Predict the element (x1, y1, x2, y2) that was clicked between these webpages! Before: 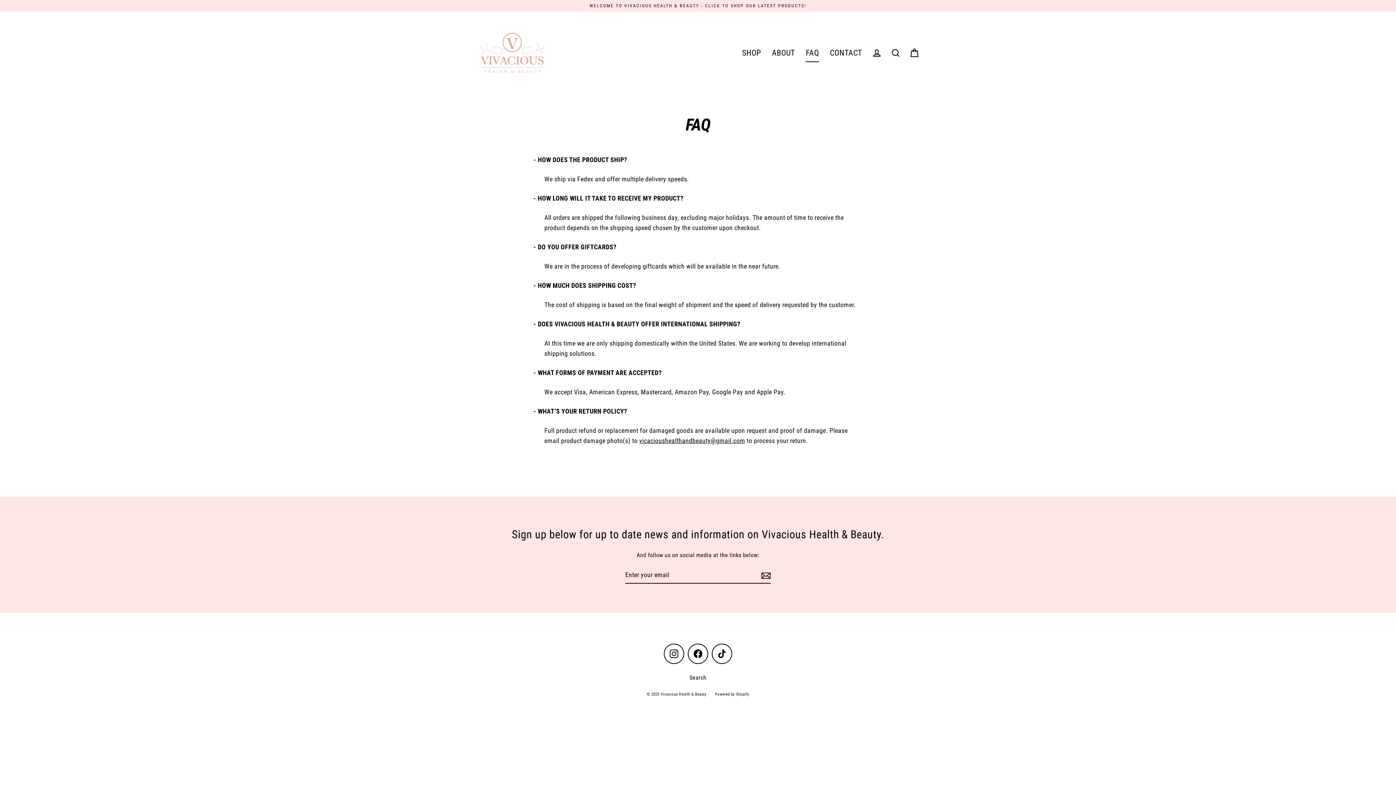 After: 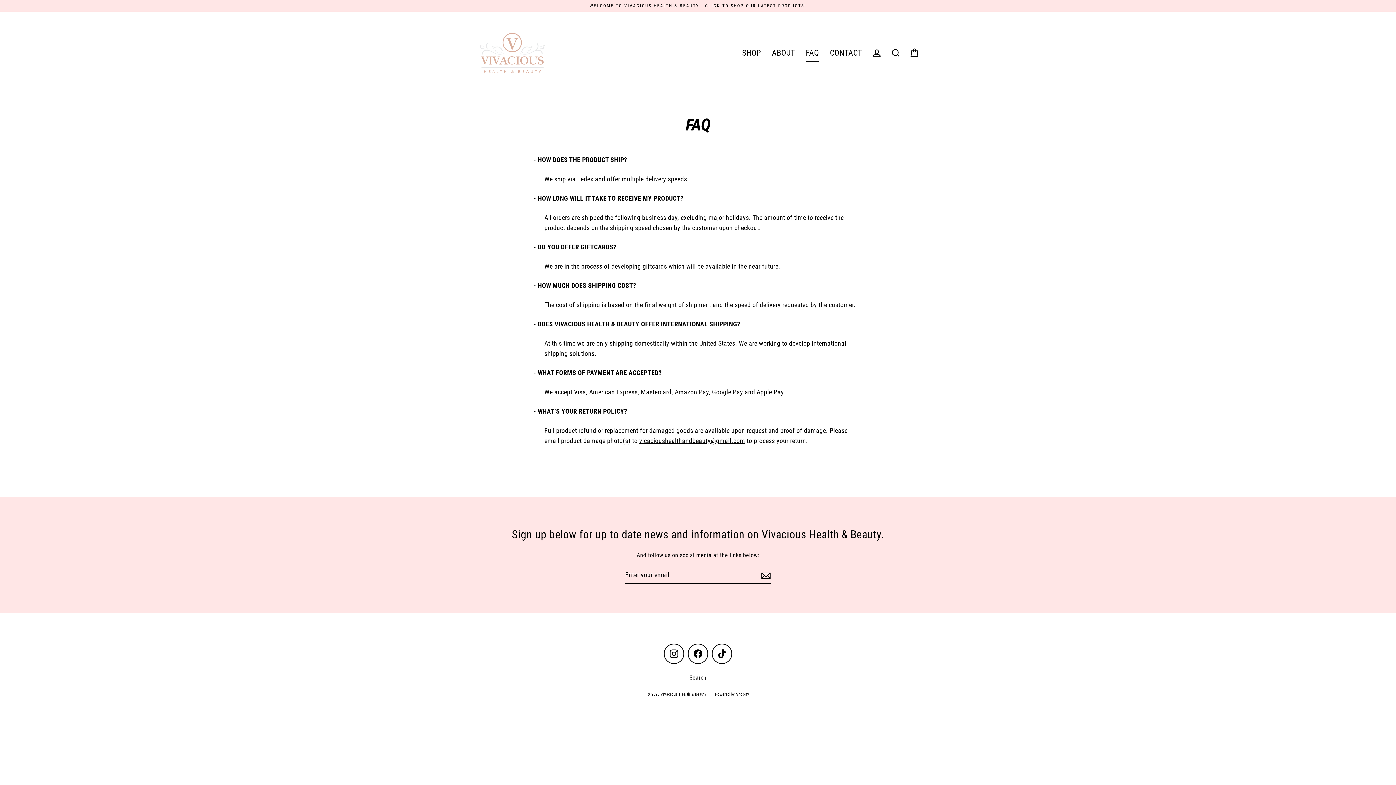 Action: label: vicacioushealthandbeauty@gmail.com bbox: (639, 436, 745, 444)